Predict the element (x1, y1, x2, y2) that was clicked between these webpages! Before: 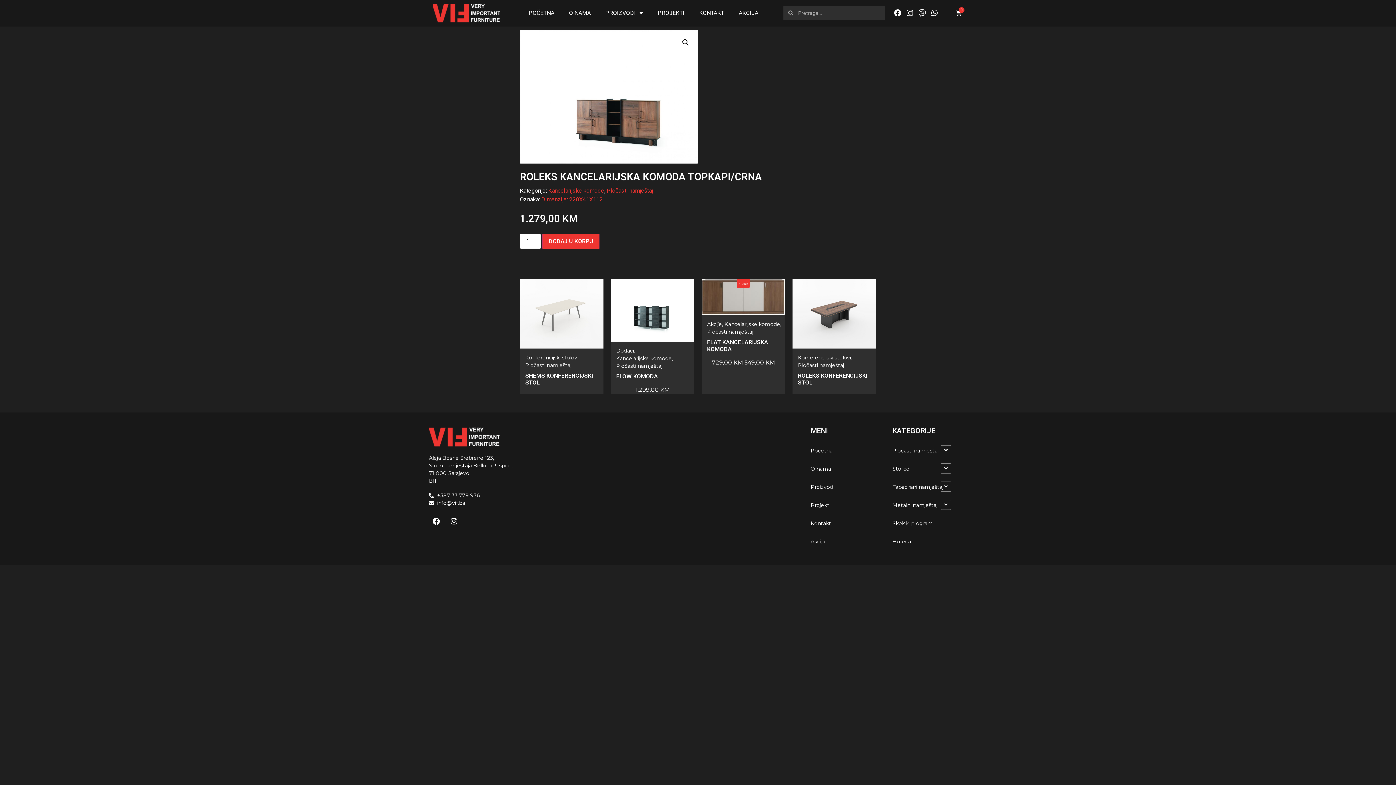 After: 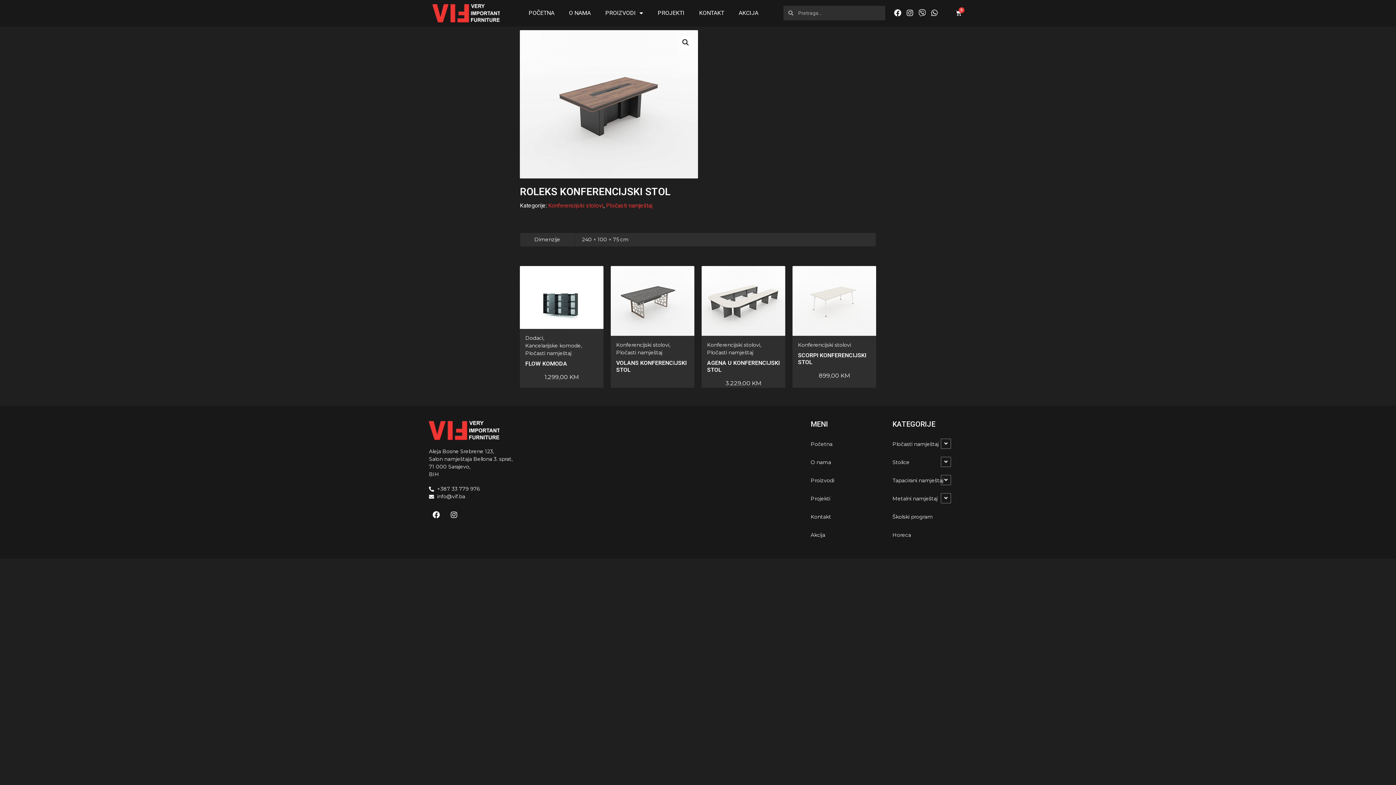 Action: bbox: (792, 309, 876, 316)